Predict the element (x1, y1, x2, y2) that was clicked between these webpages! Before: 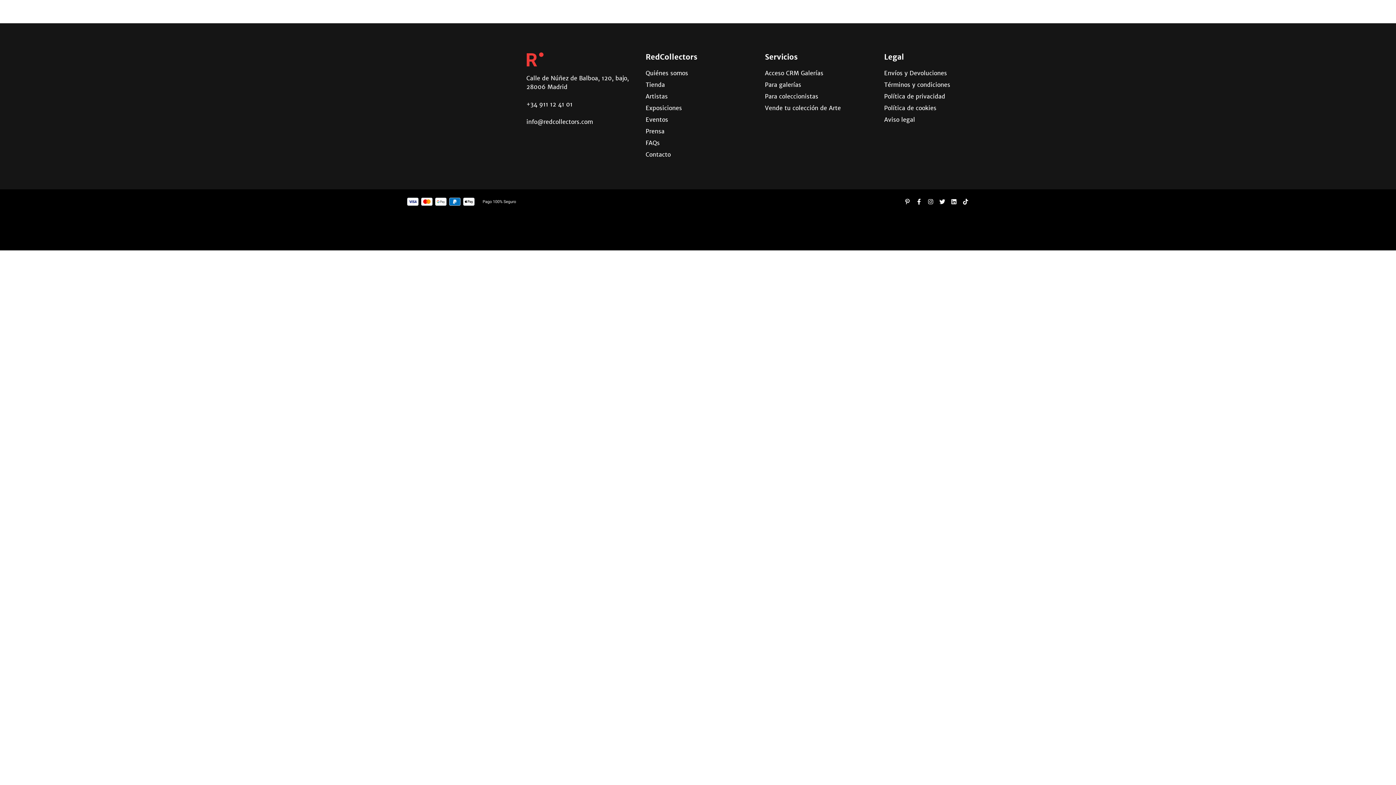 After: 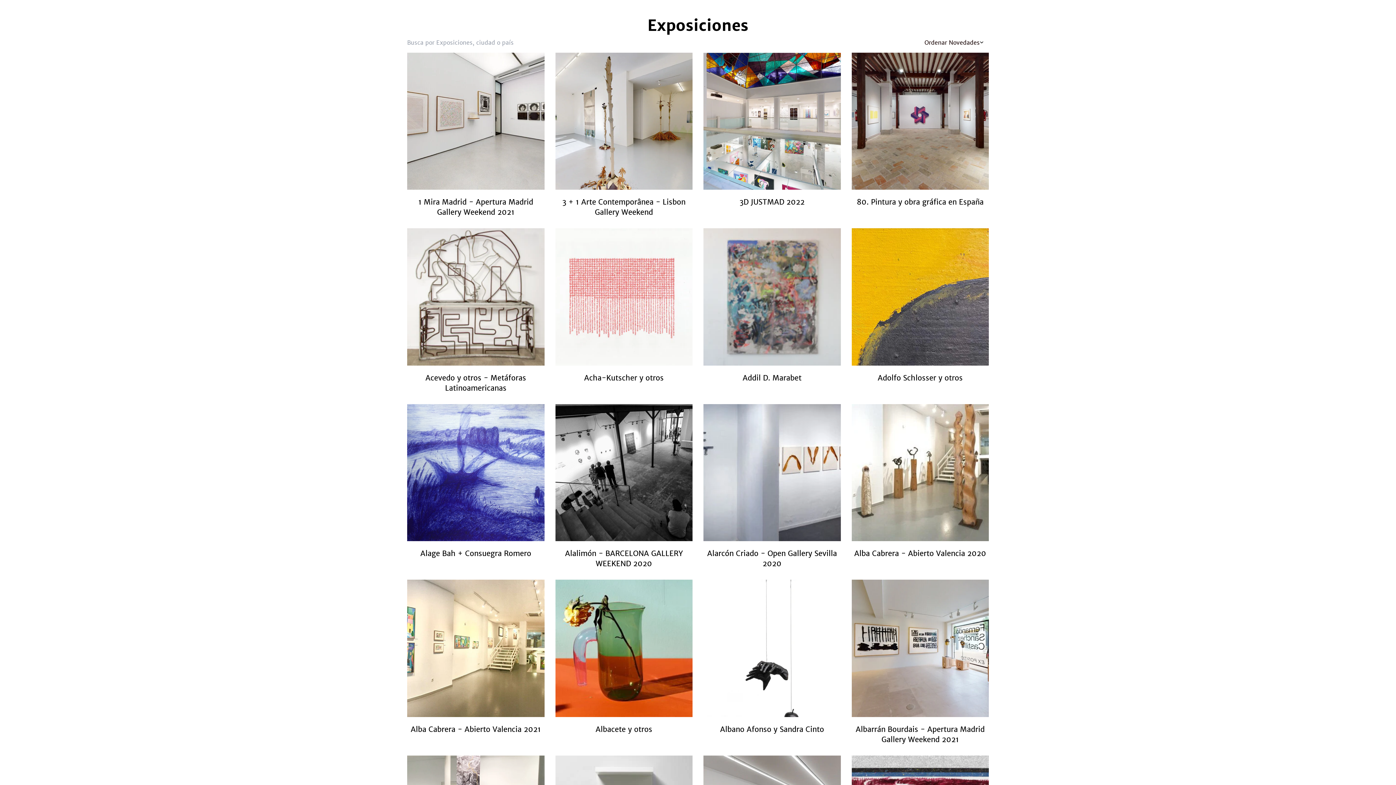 Action: bbox: (645, 103, 682, 112) label: Exposiciones